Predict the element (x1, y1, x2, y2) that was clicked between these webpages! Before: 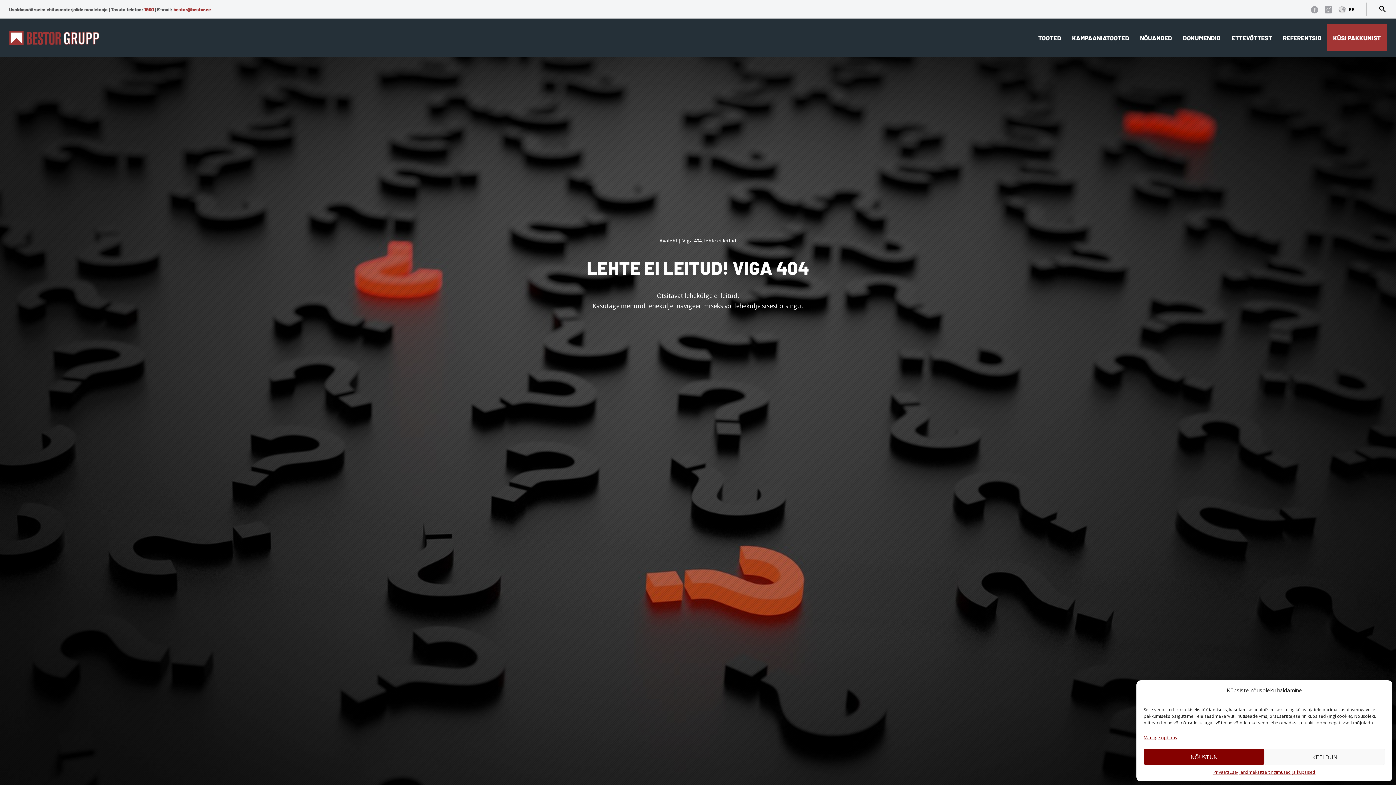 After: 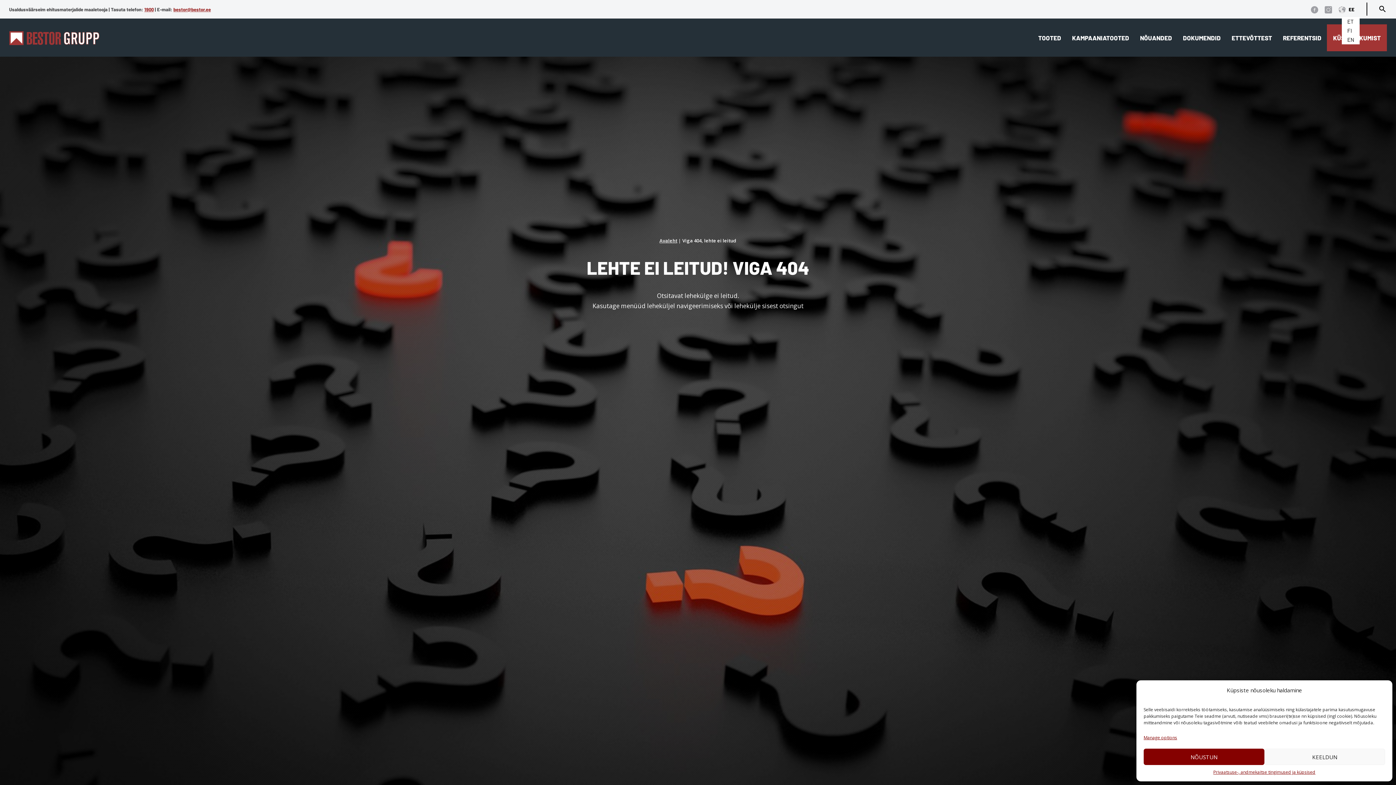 Action: bbox: (1338, 8, 1354, 14) label:  EE